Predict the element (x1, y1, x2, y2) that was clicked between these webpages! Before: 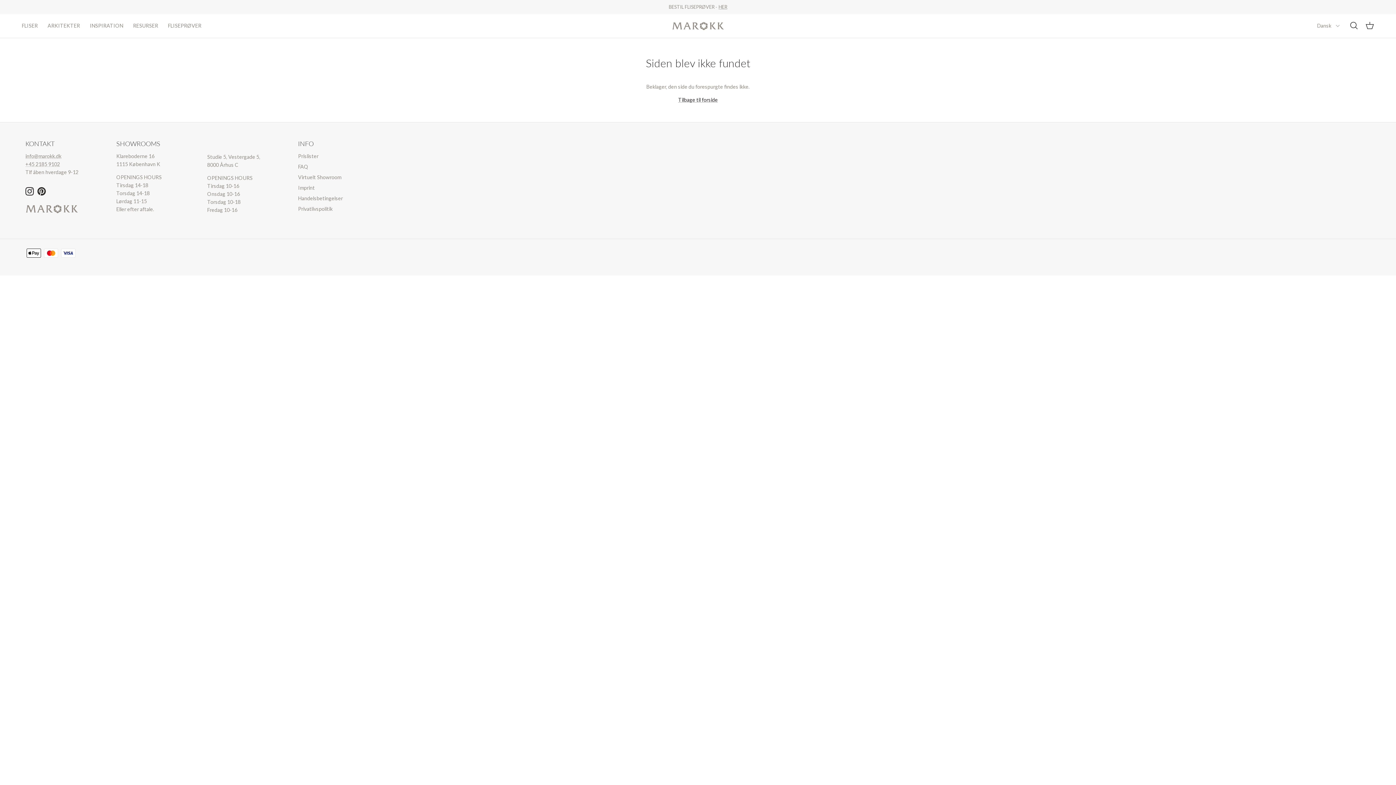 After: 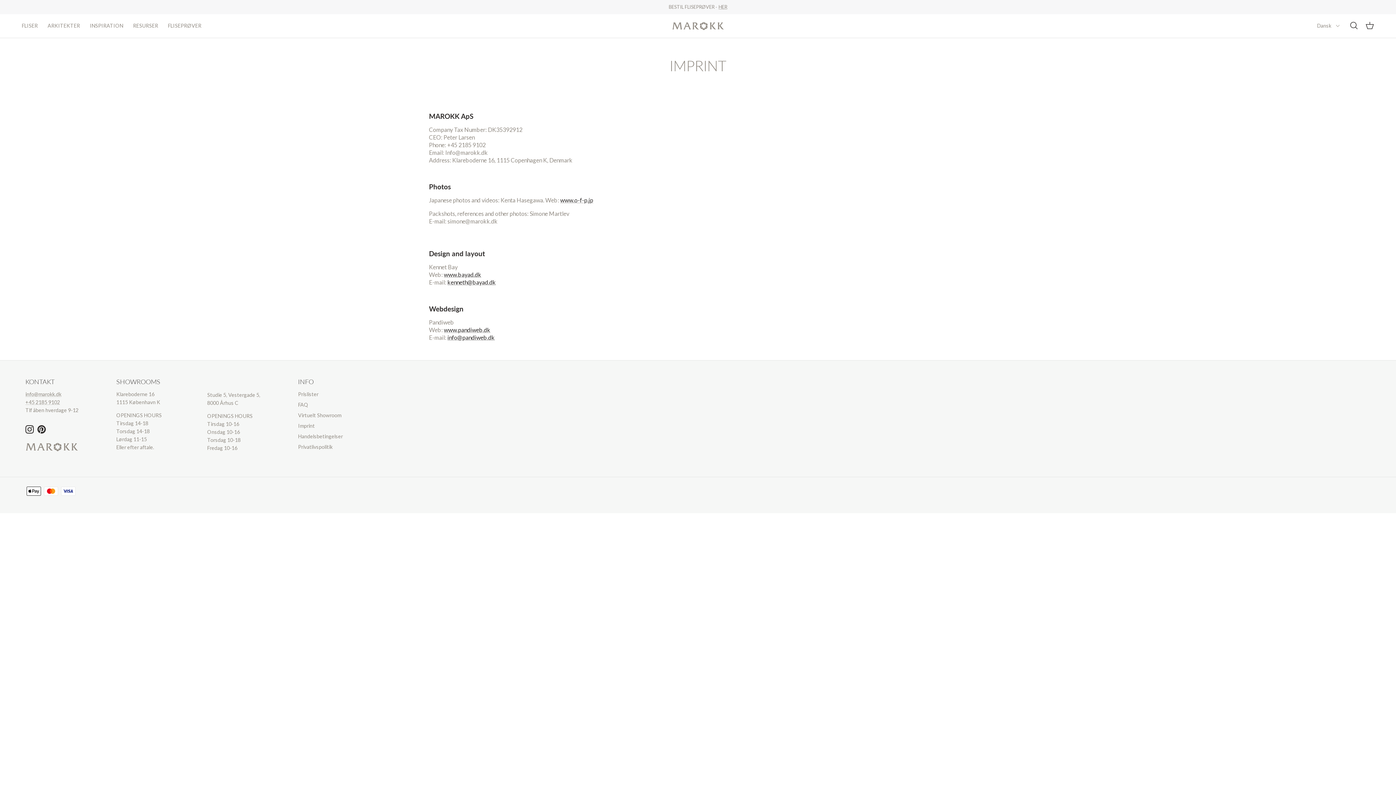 Action: bbox: (298, 184, 314, 191) label: Imprint